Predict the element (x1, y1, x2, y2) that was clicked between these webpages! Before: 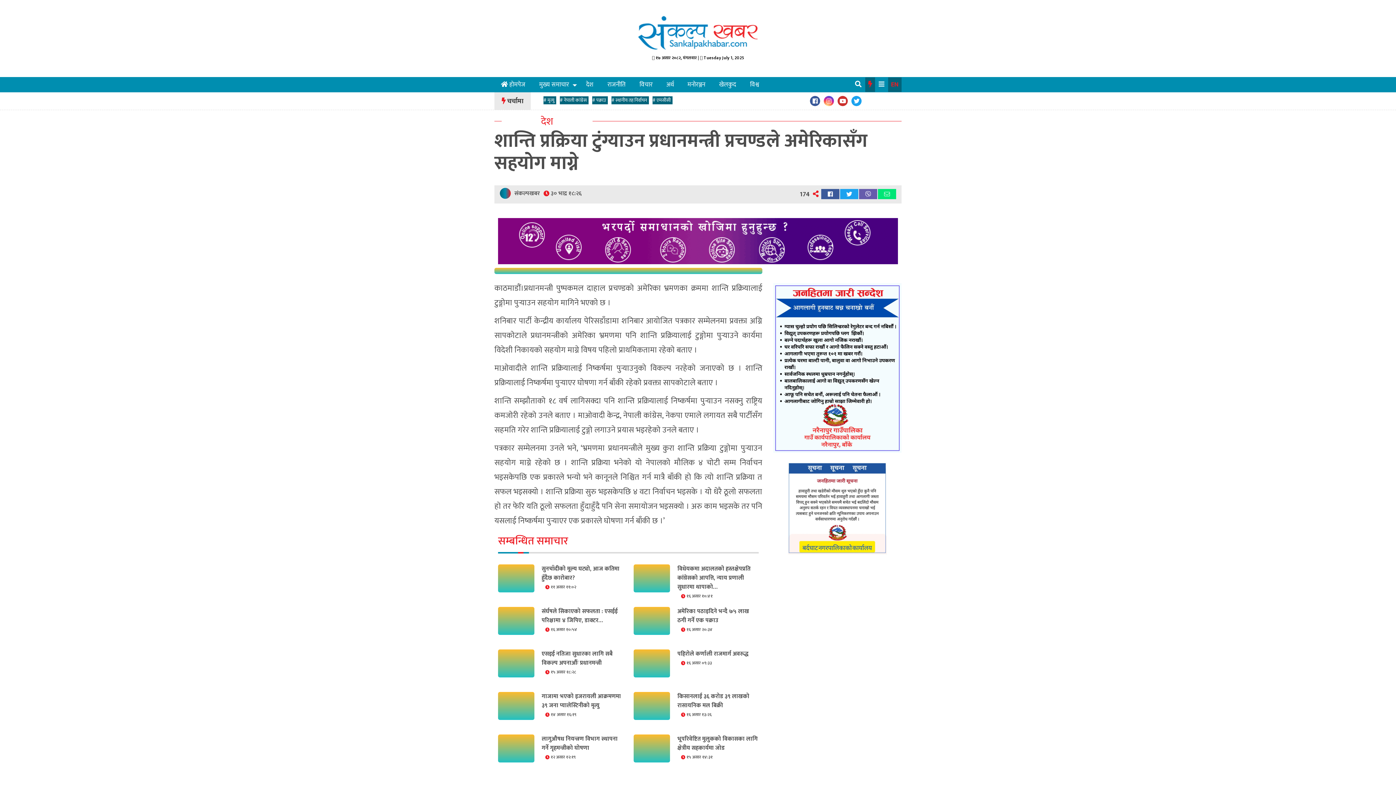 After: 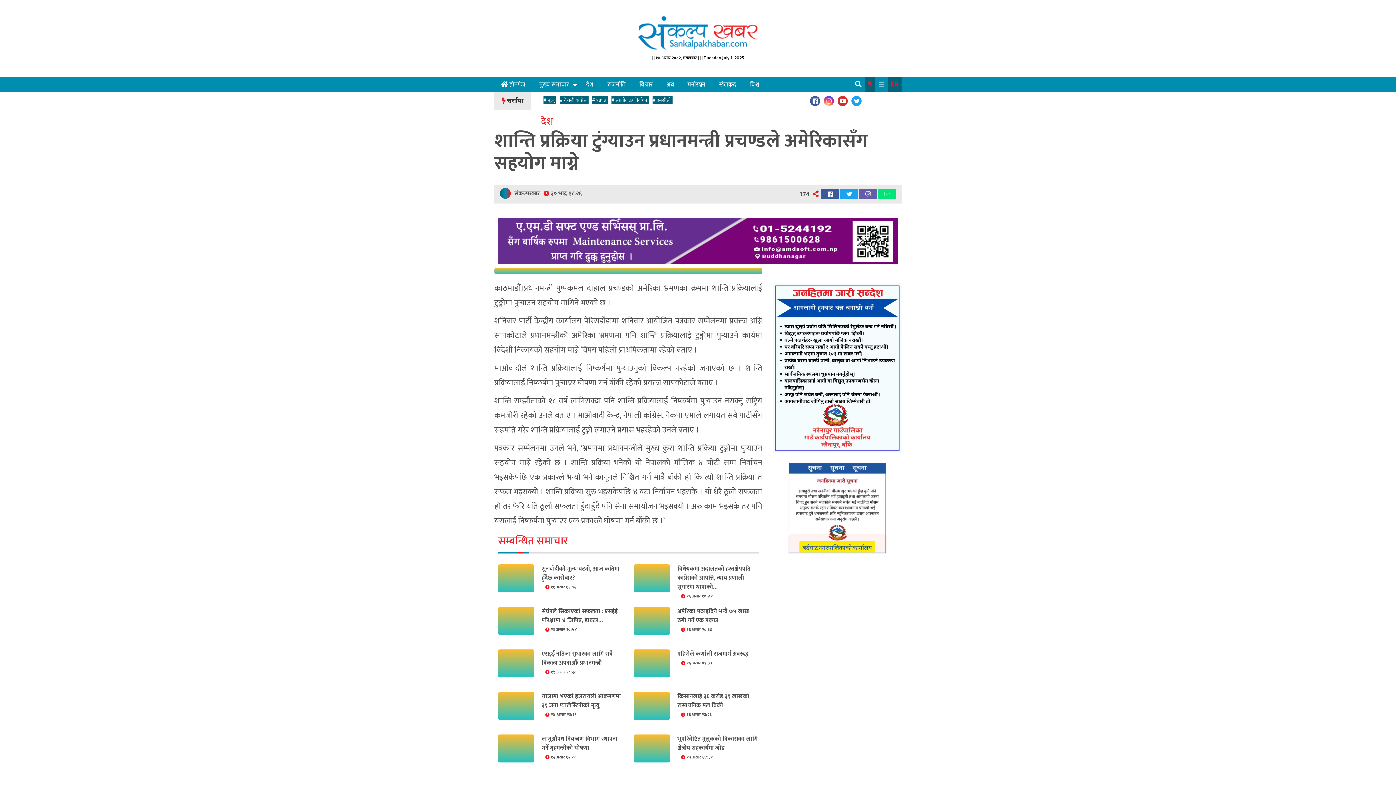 Action: bbox: (498, 238, 898, 243)